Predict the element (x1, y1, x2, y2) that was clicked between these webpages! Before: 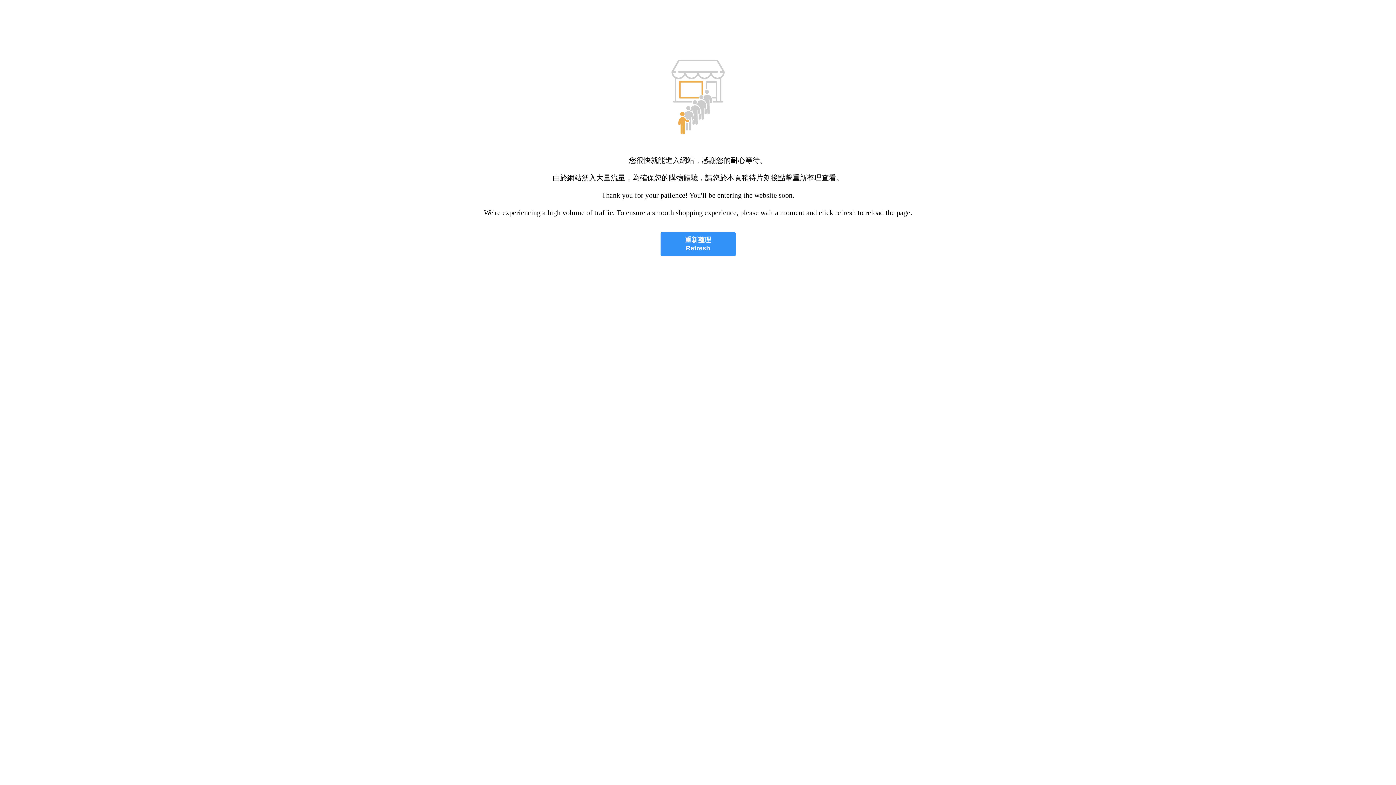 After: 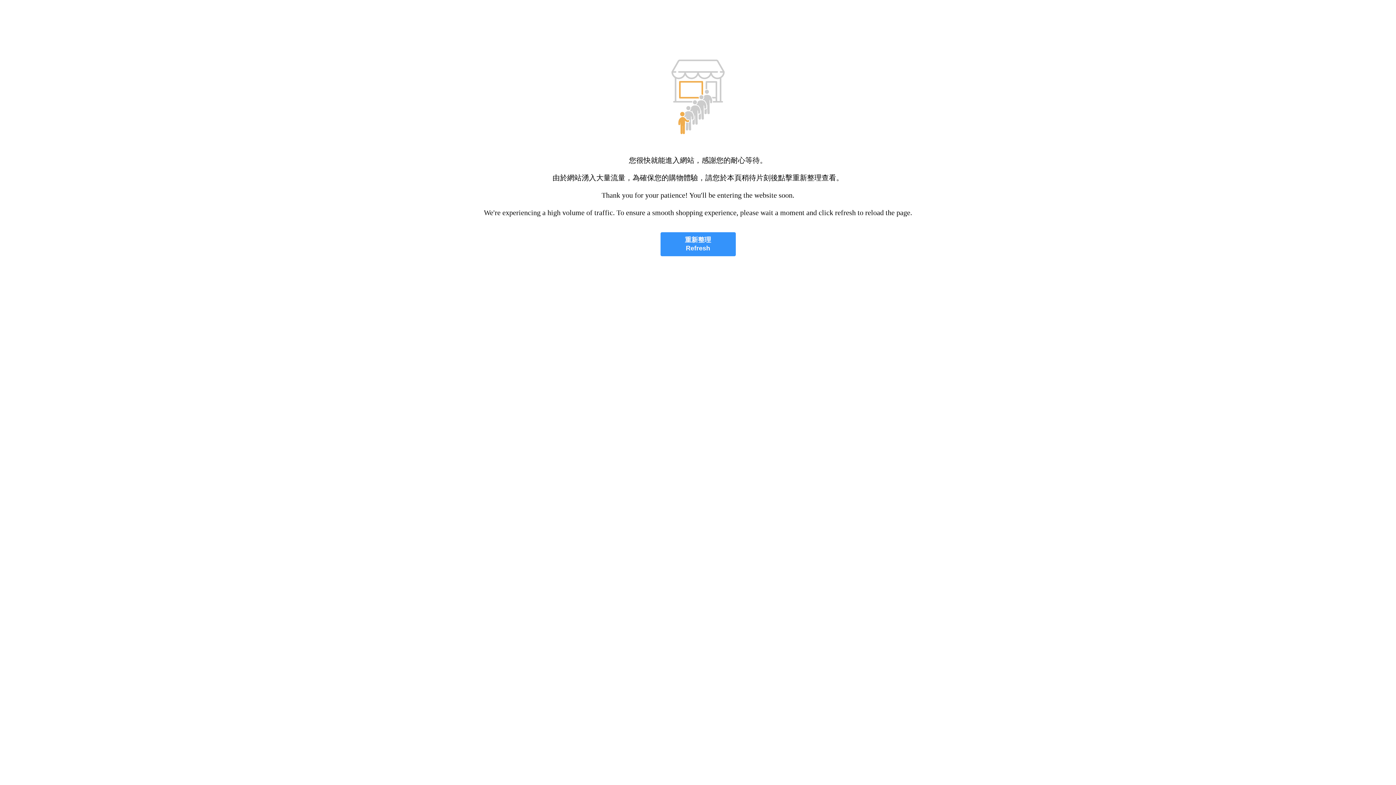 Action: label: 重新整理
Refresh bbox: (660, 232, 735, 256)